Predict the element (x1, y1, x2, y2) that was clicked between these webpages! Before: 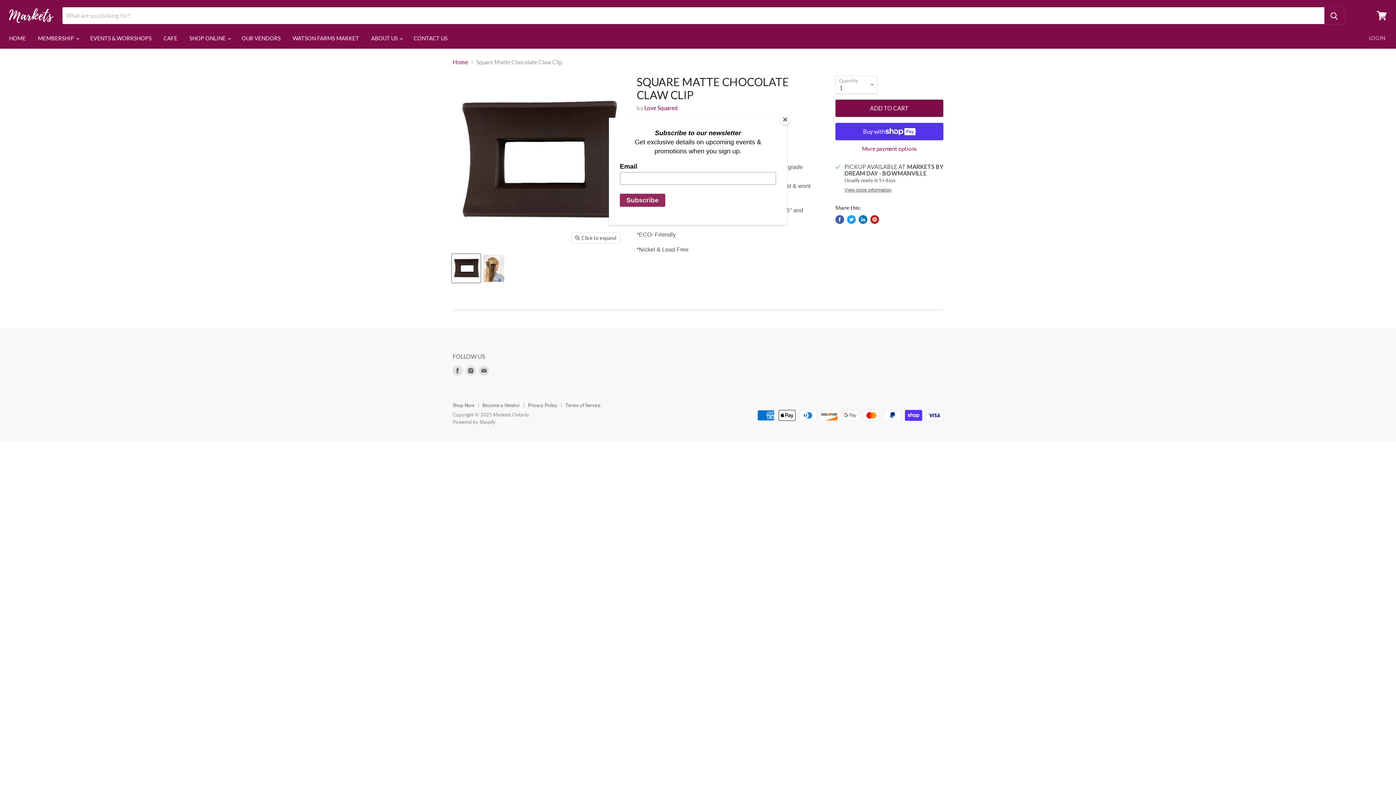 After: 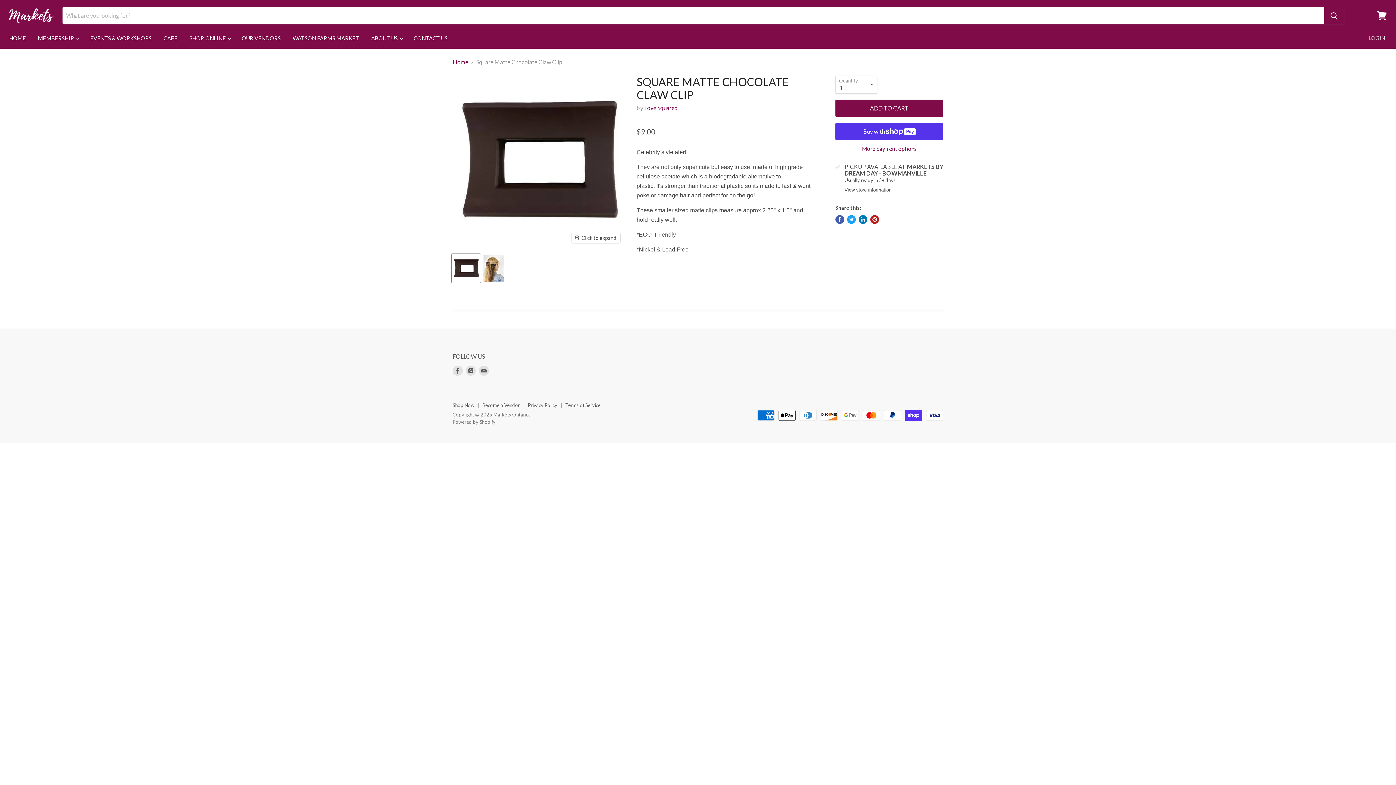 Action: bbox: (780, 114, 790, 125) label: Close